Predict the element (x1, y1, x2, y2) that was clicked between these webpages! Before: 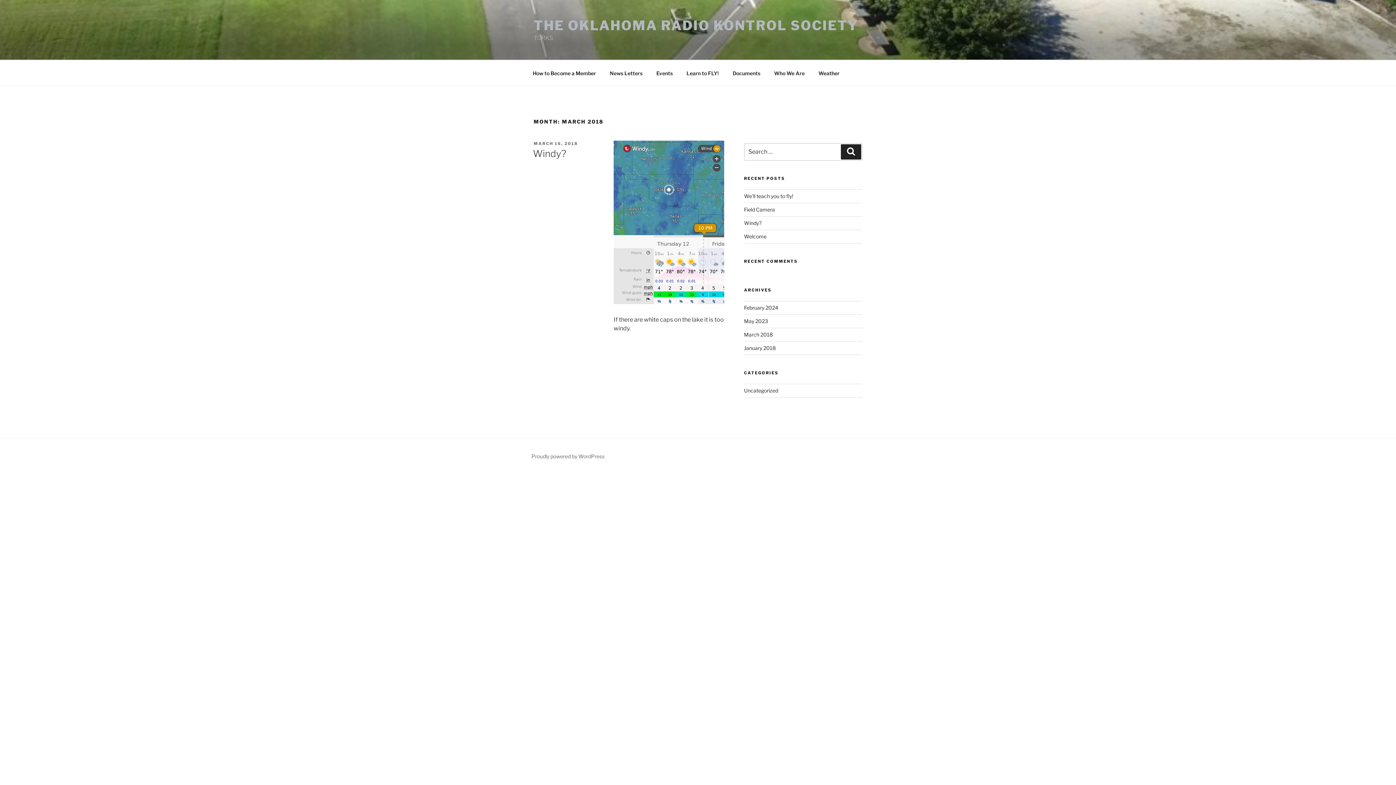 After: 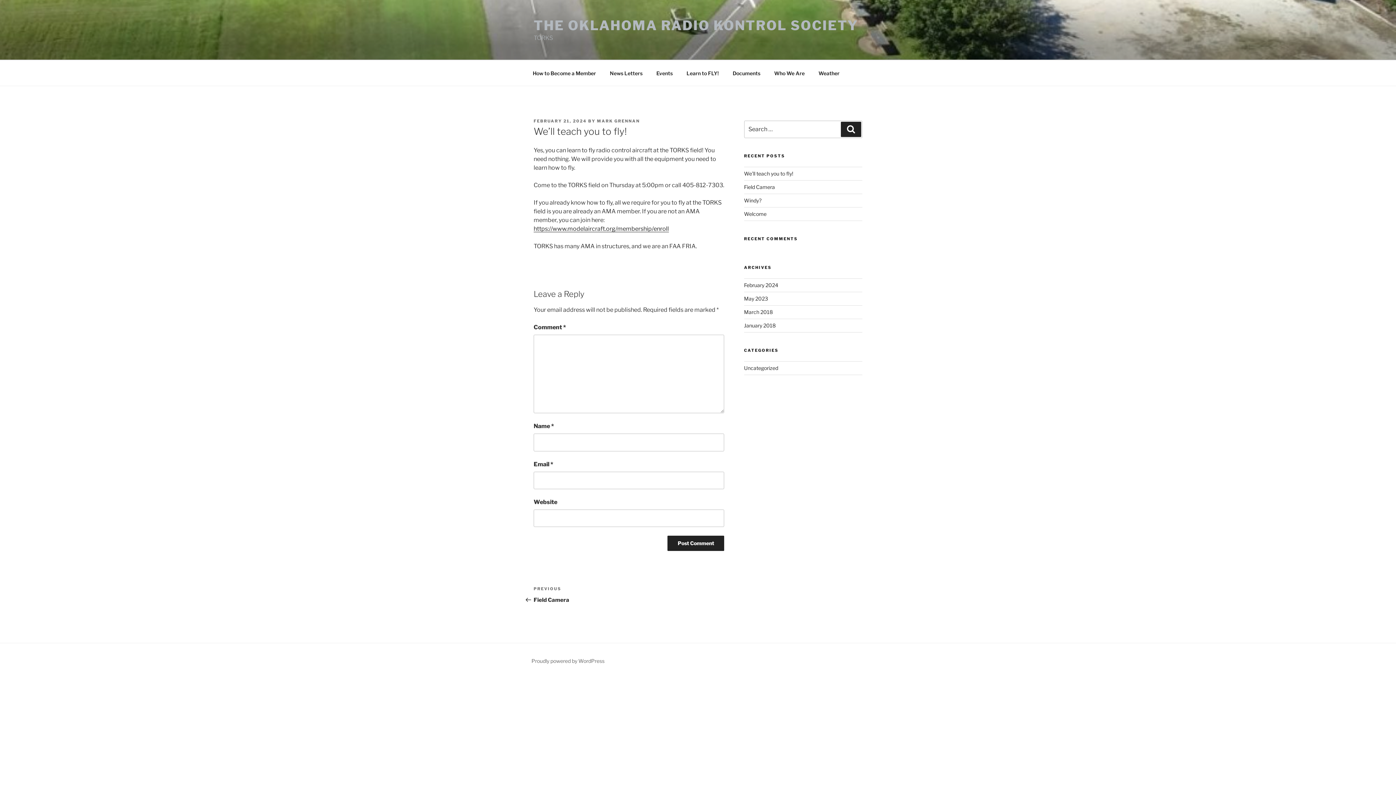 Action: bbox: (744, 193, 793, 199) label: We’ll teach you to fly!